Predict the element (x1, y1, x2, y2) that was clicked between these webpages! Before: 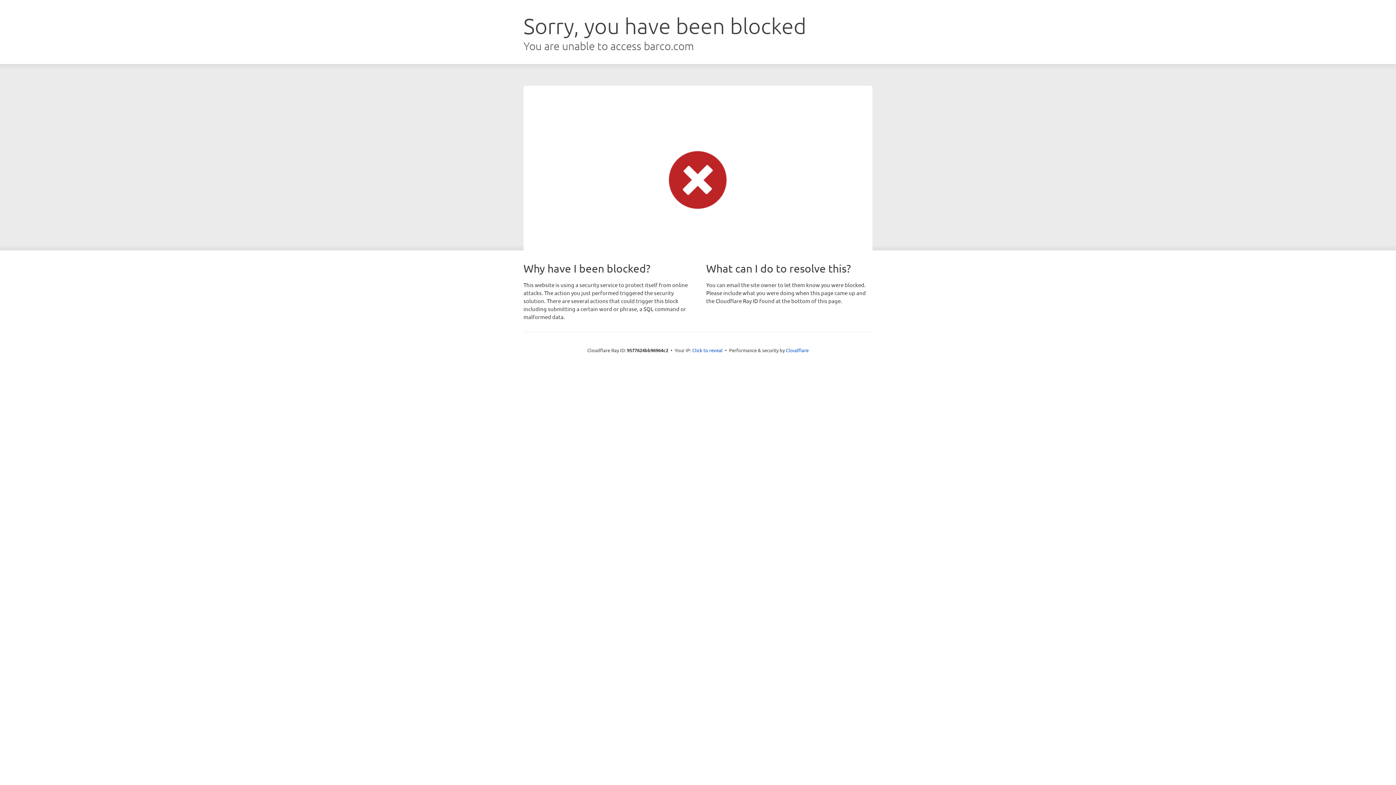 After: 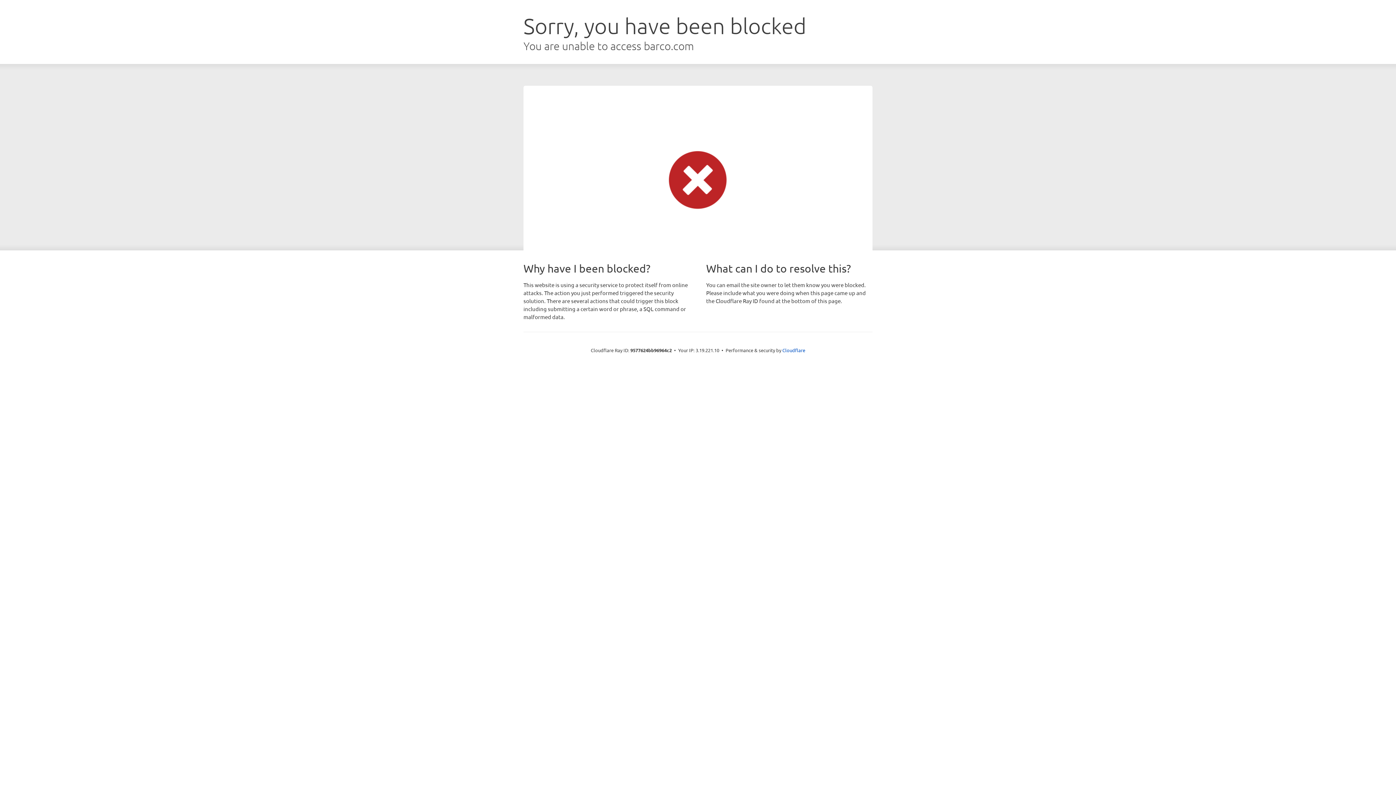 Action: label: Click to reveal bbox: (692, 346, 722, 353)